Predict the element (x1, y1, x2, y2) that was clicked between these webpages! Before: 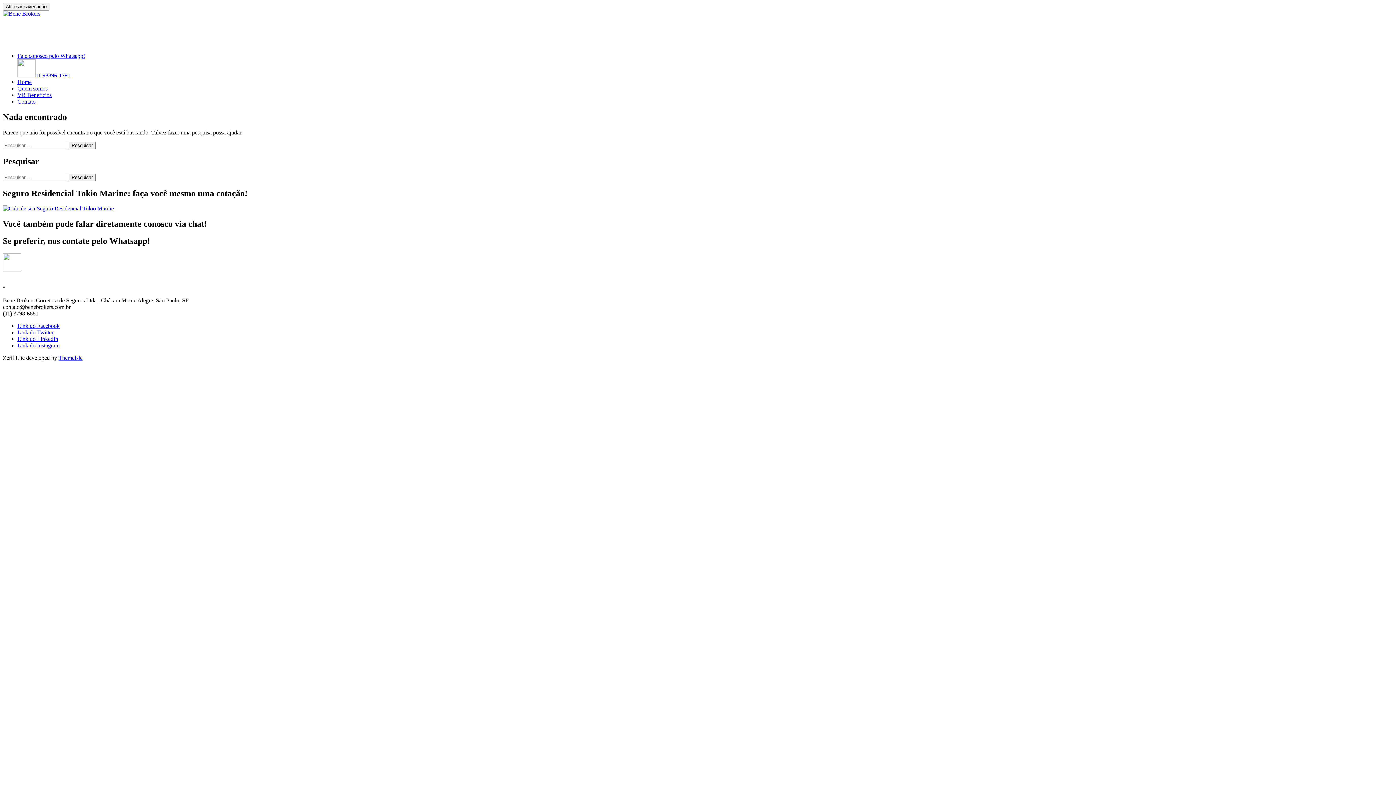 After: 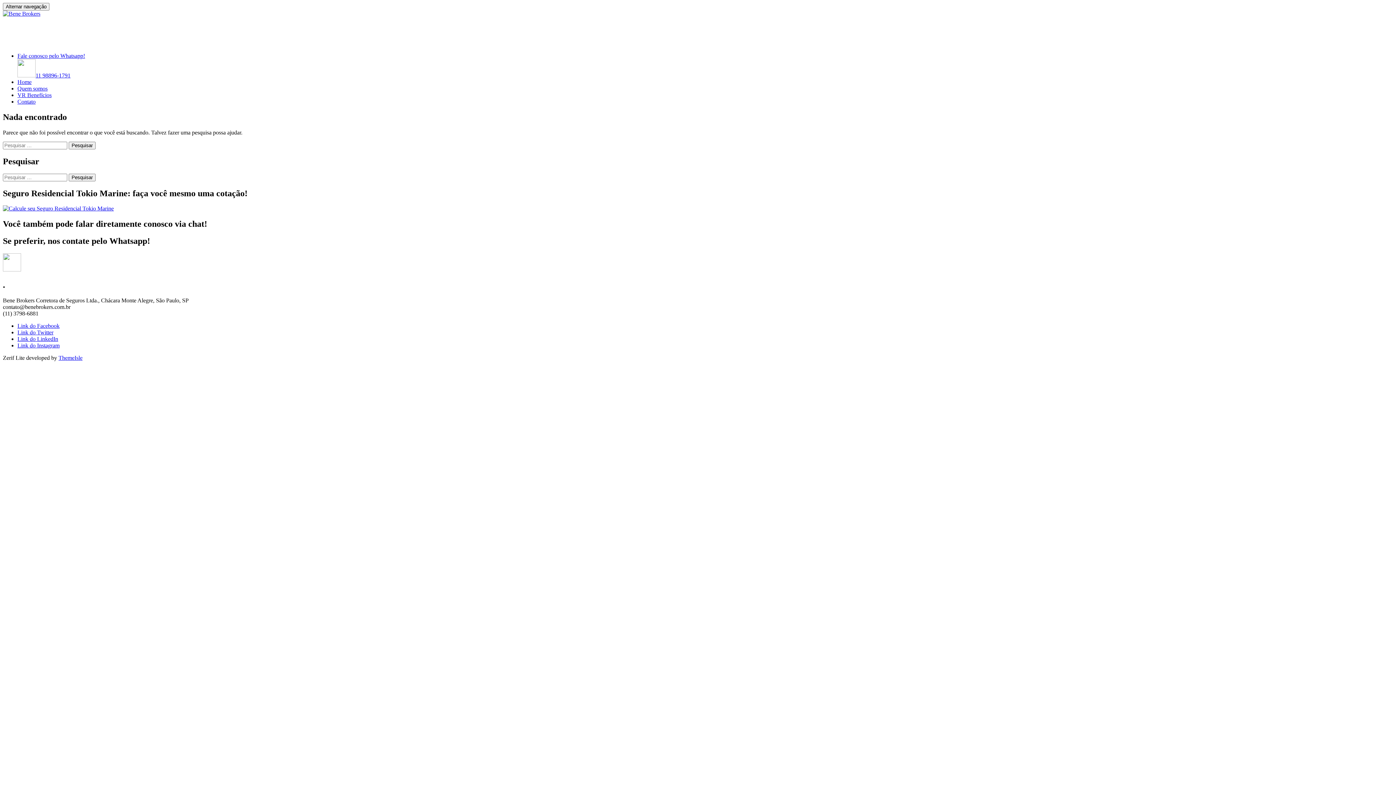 Action: bbox: (2, 266, 21, 272)